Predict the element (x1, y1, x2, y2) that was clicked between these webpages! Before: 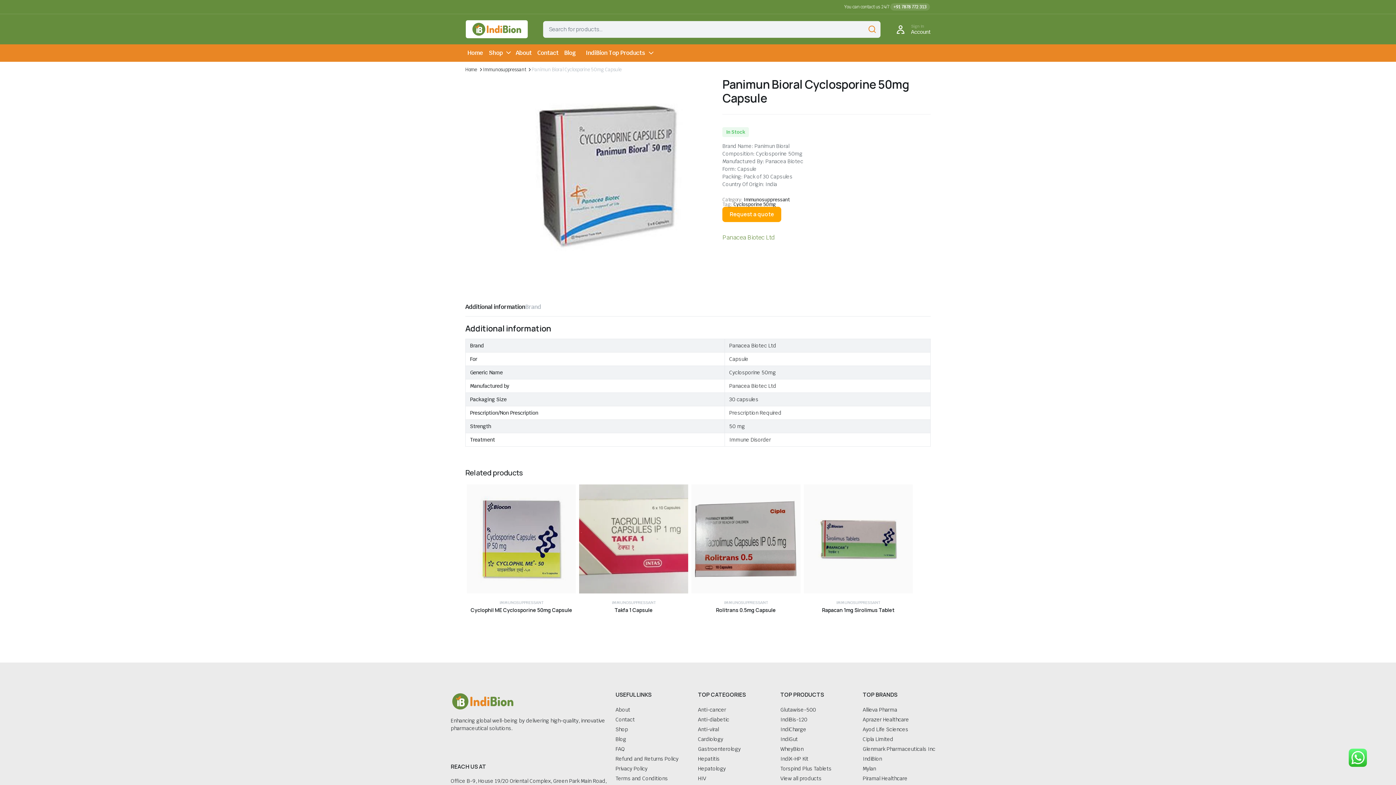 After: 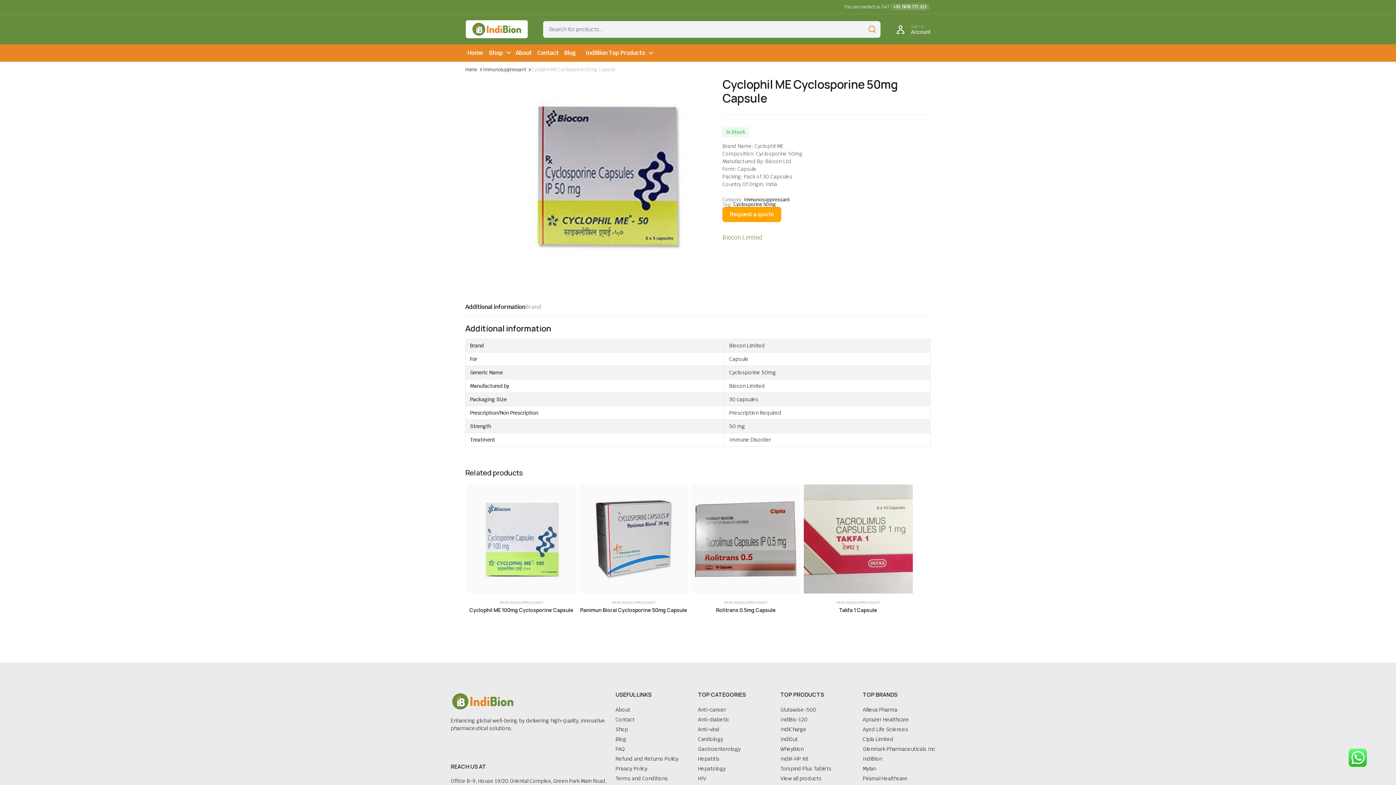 Action: bbox: (465, 484, 577, 593)